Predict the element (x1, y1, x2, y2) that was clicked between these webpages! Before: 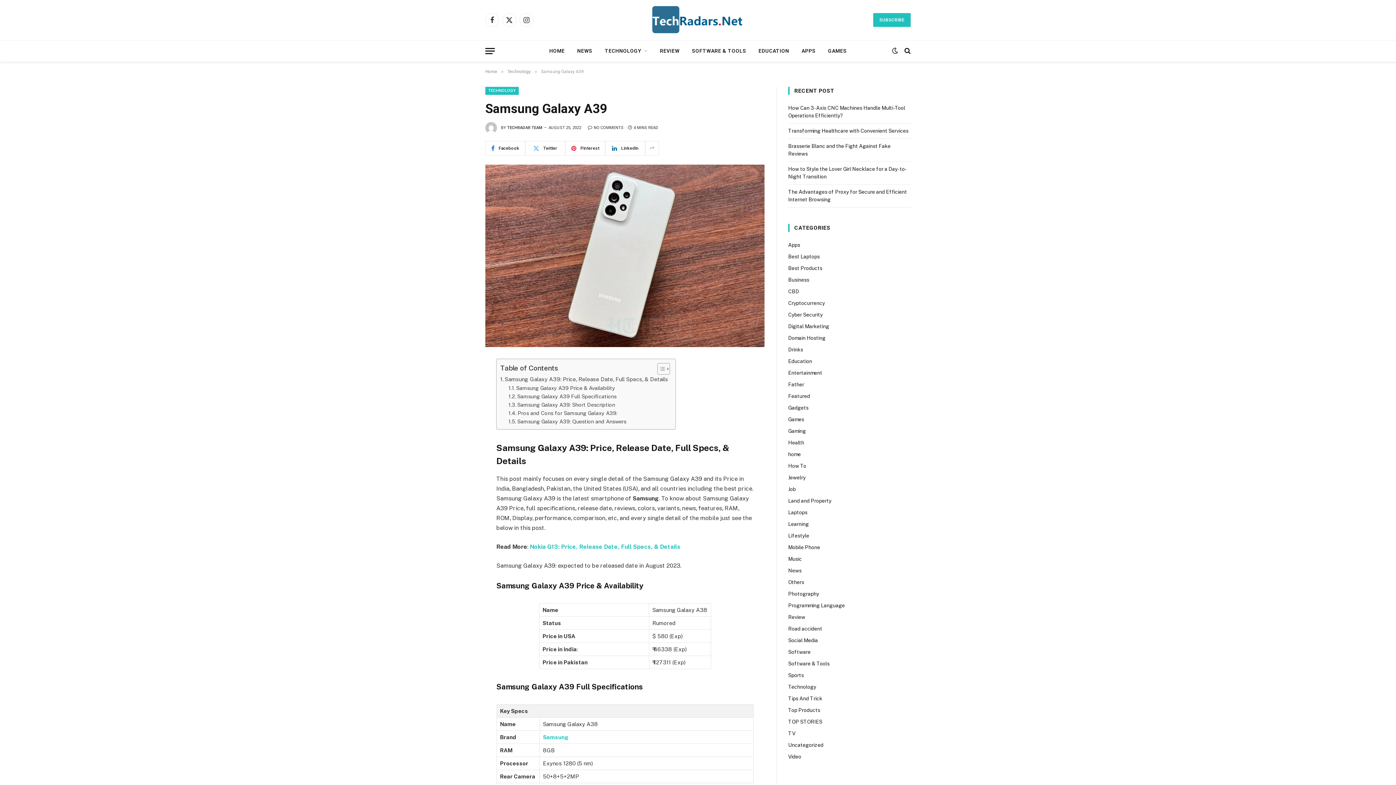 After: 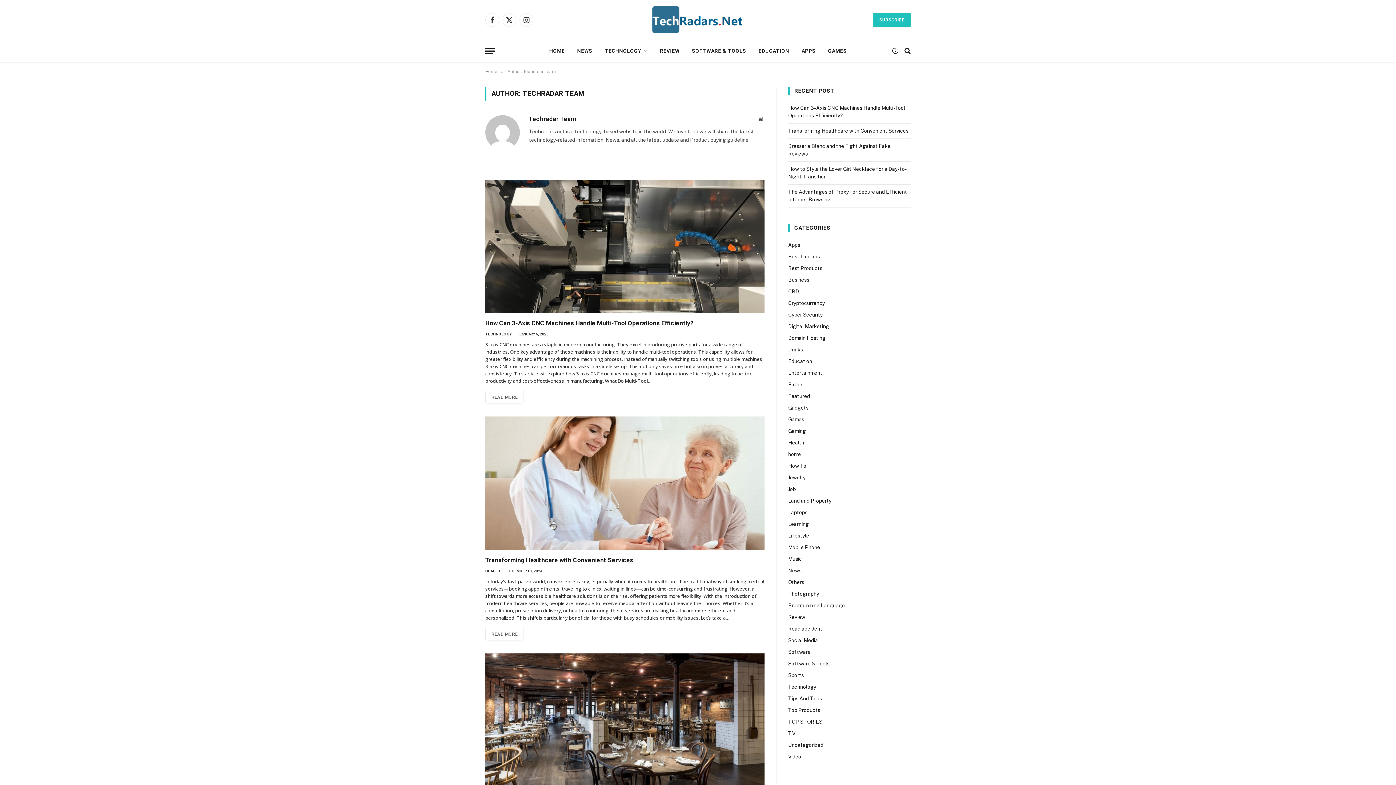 Action: bbox: (507, 125, 542, 130) label: TECHRADAR TEAM